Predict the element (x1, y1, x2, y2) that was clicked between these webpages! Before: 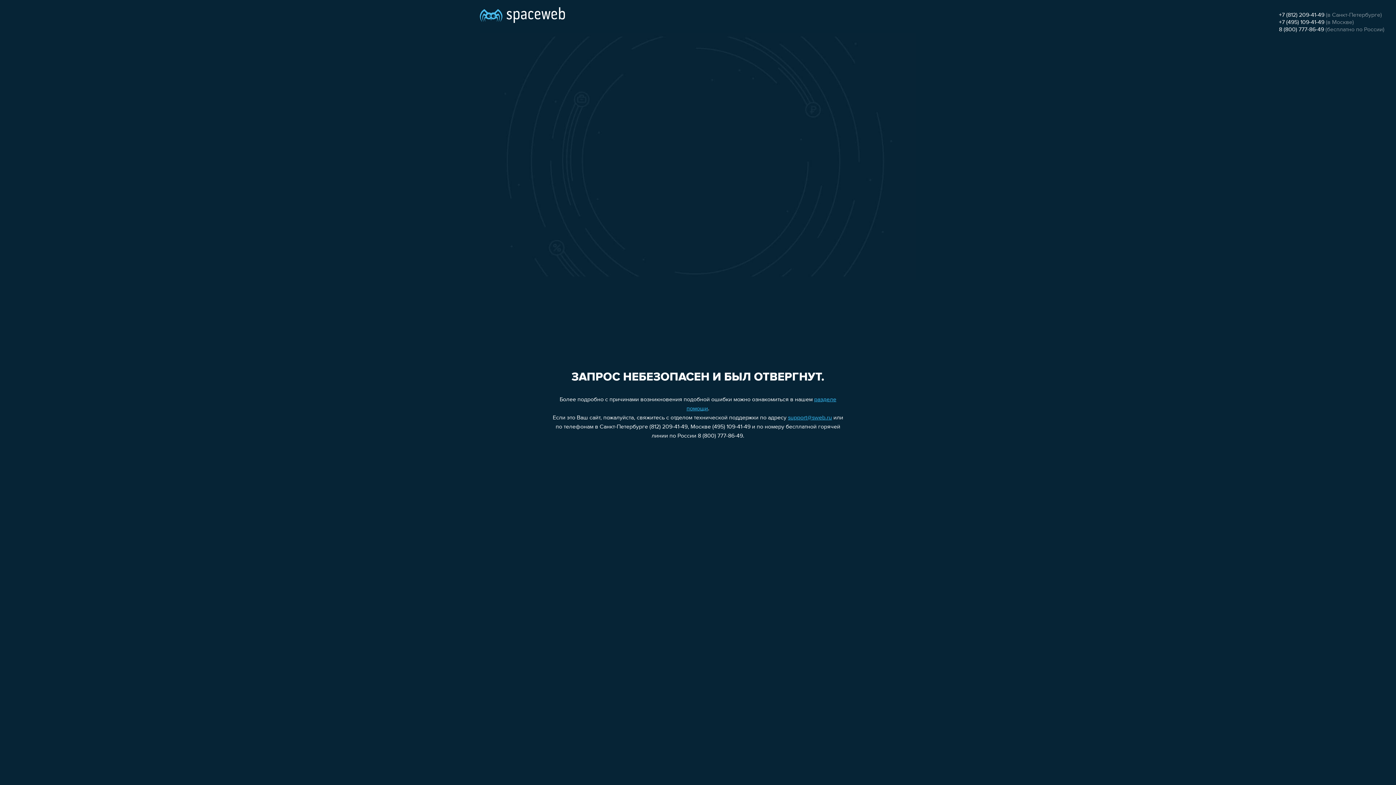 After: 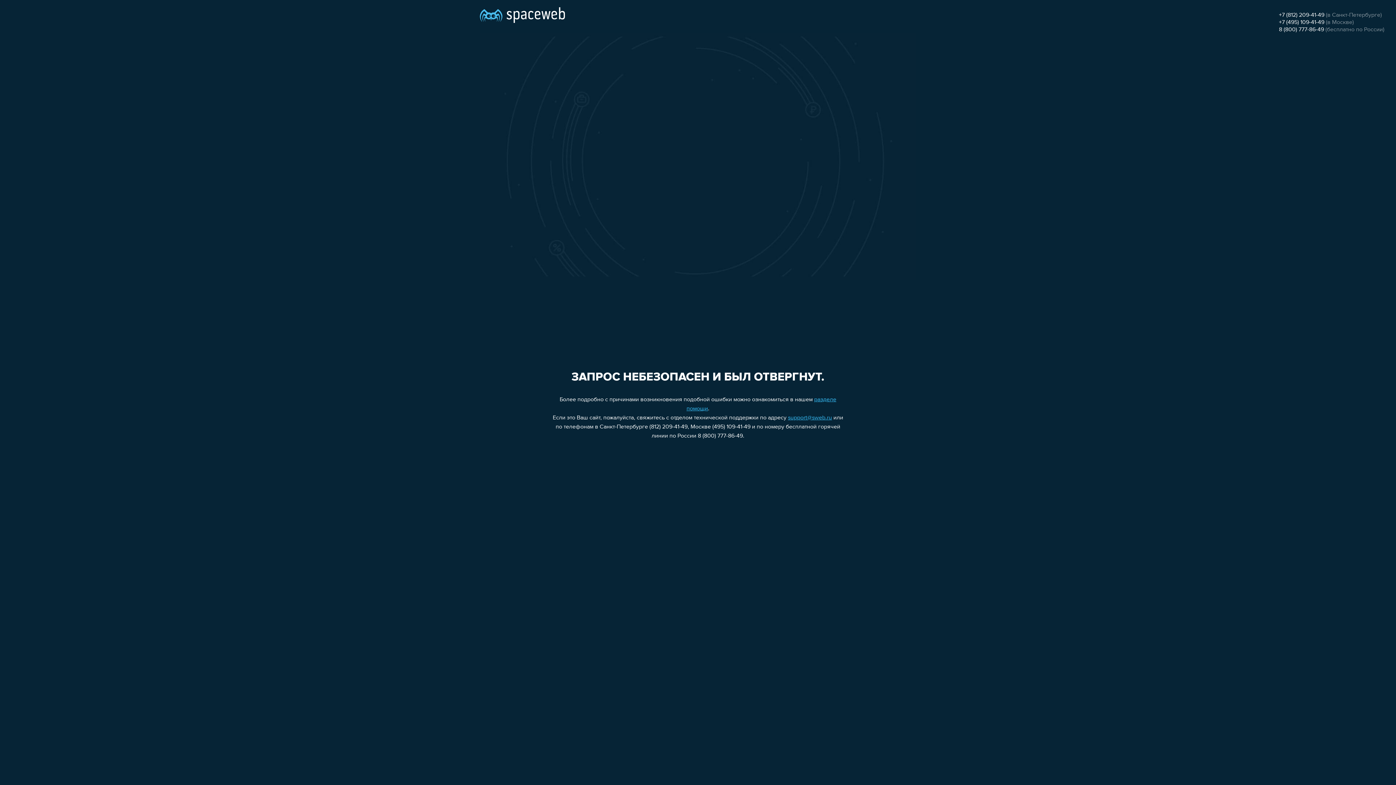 Action: label: 8 (800) 777-86-49 bbox: (1279, 26, 1324, 32)